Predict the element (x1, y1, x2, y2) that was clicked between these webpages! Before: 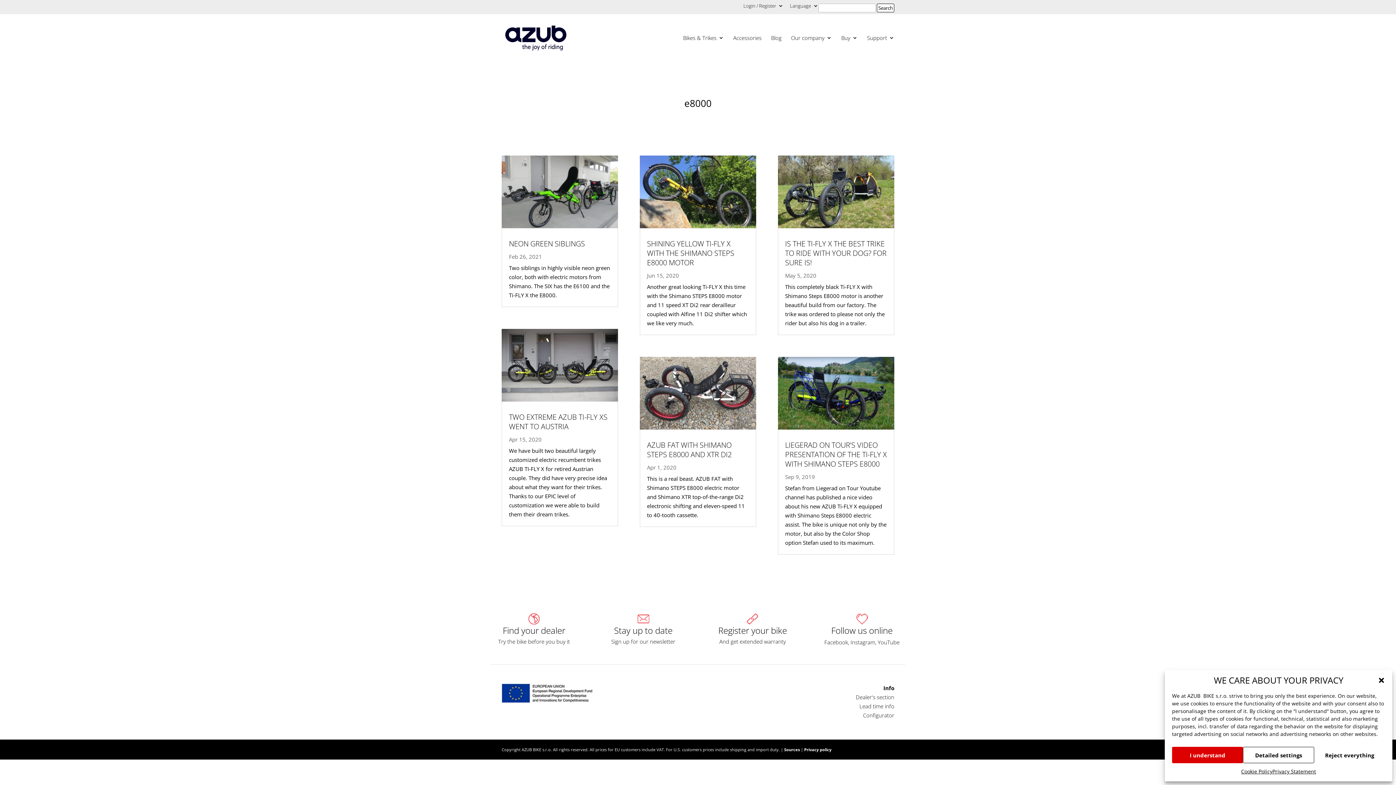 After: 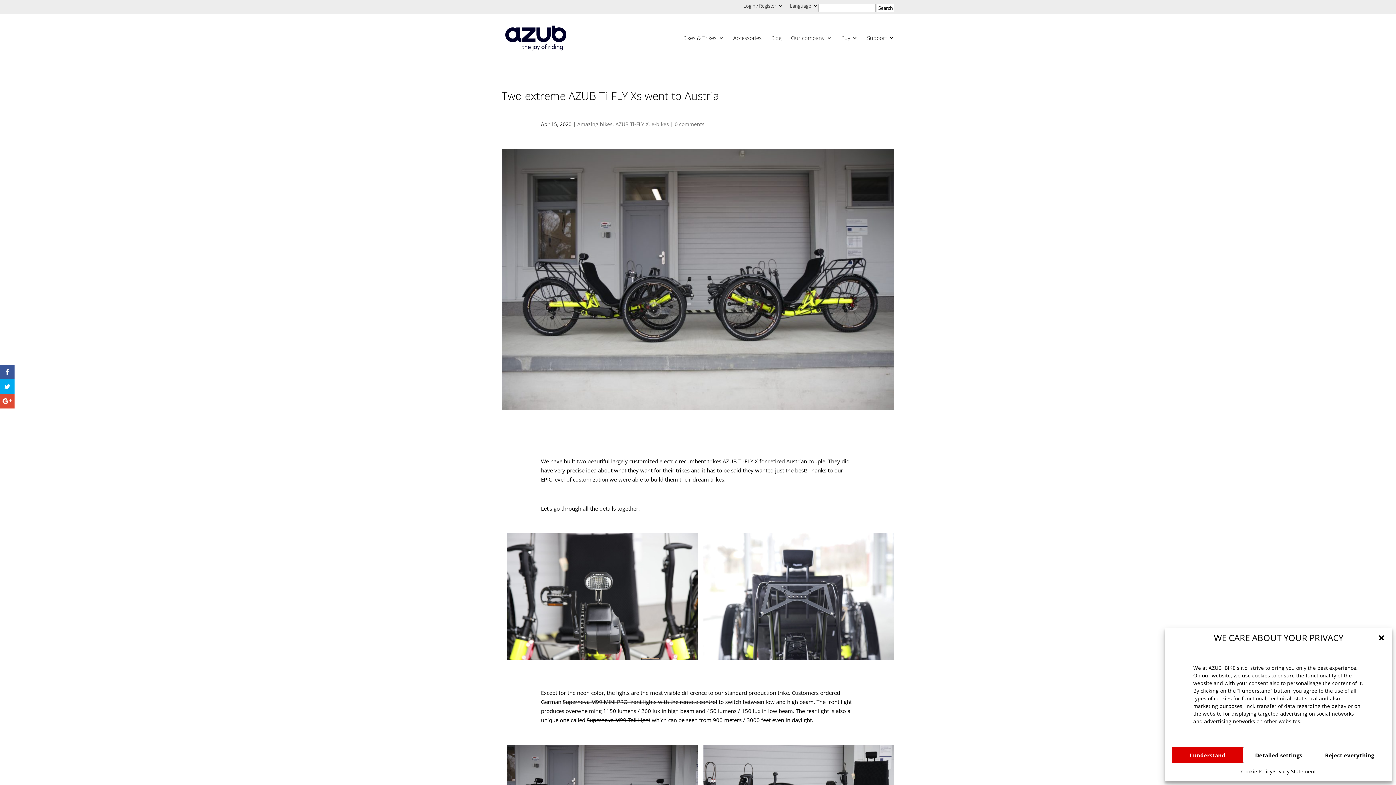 Action: bbox: (501, 328, 618, 401)